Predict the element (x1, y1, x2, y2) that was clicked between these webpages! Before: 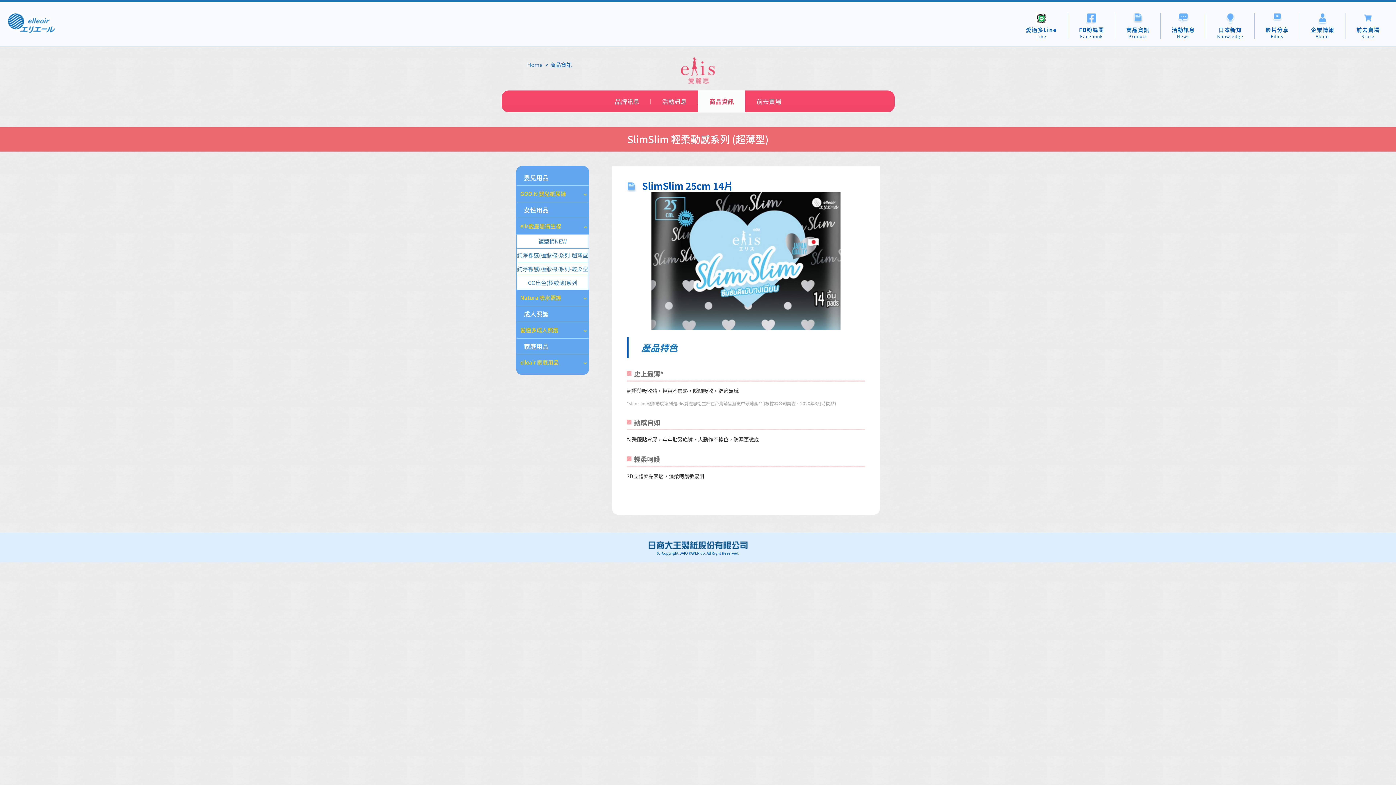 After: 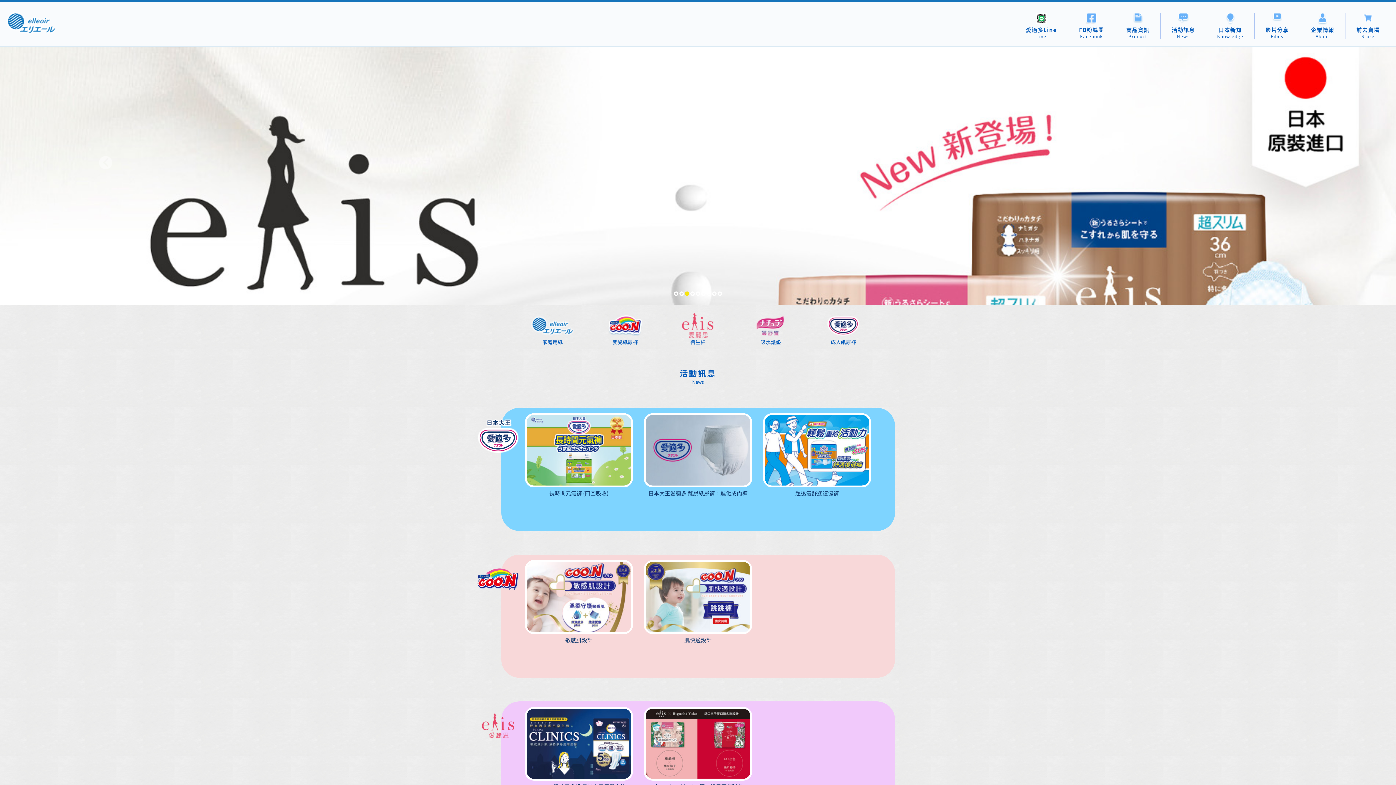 Action: bbox: (527, 60, 542, 68) label: Home